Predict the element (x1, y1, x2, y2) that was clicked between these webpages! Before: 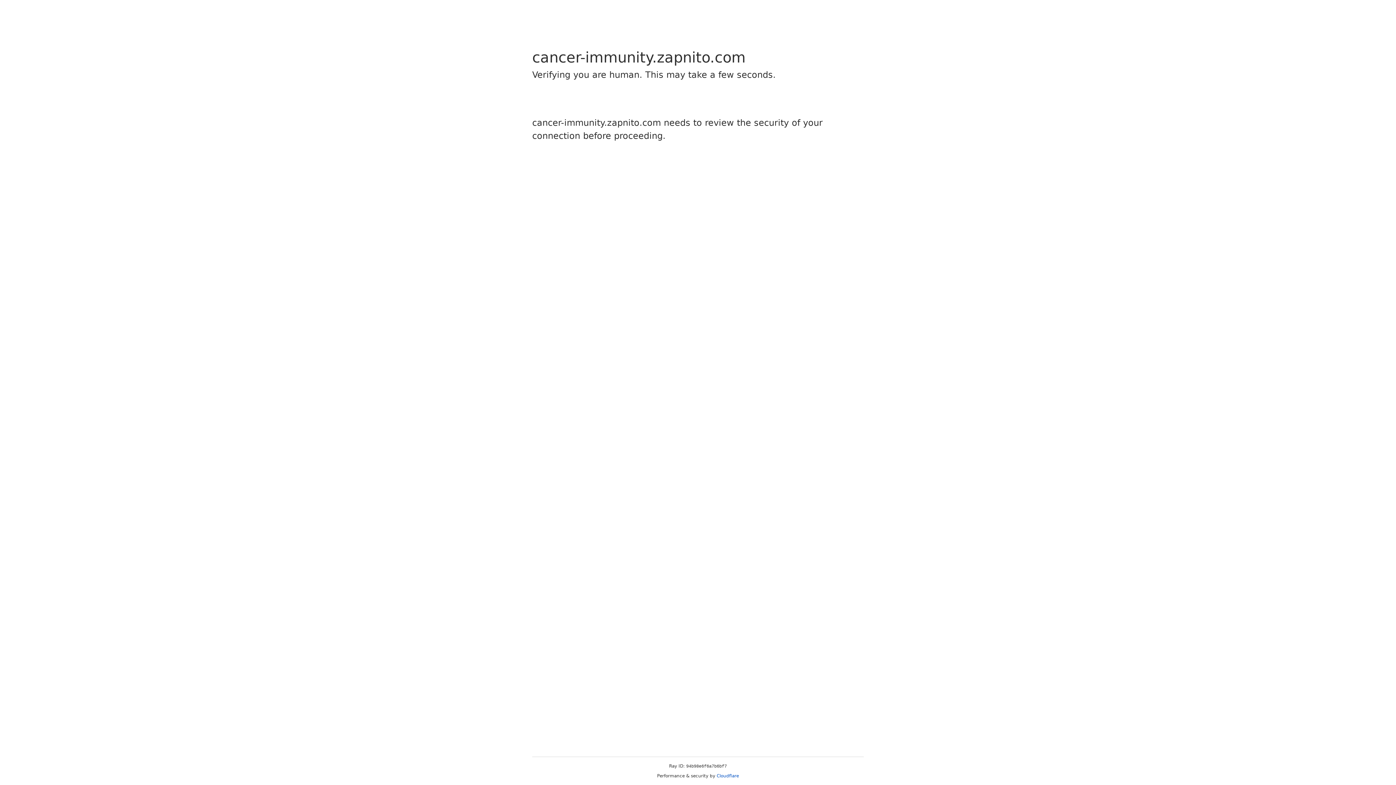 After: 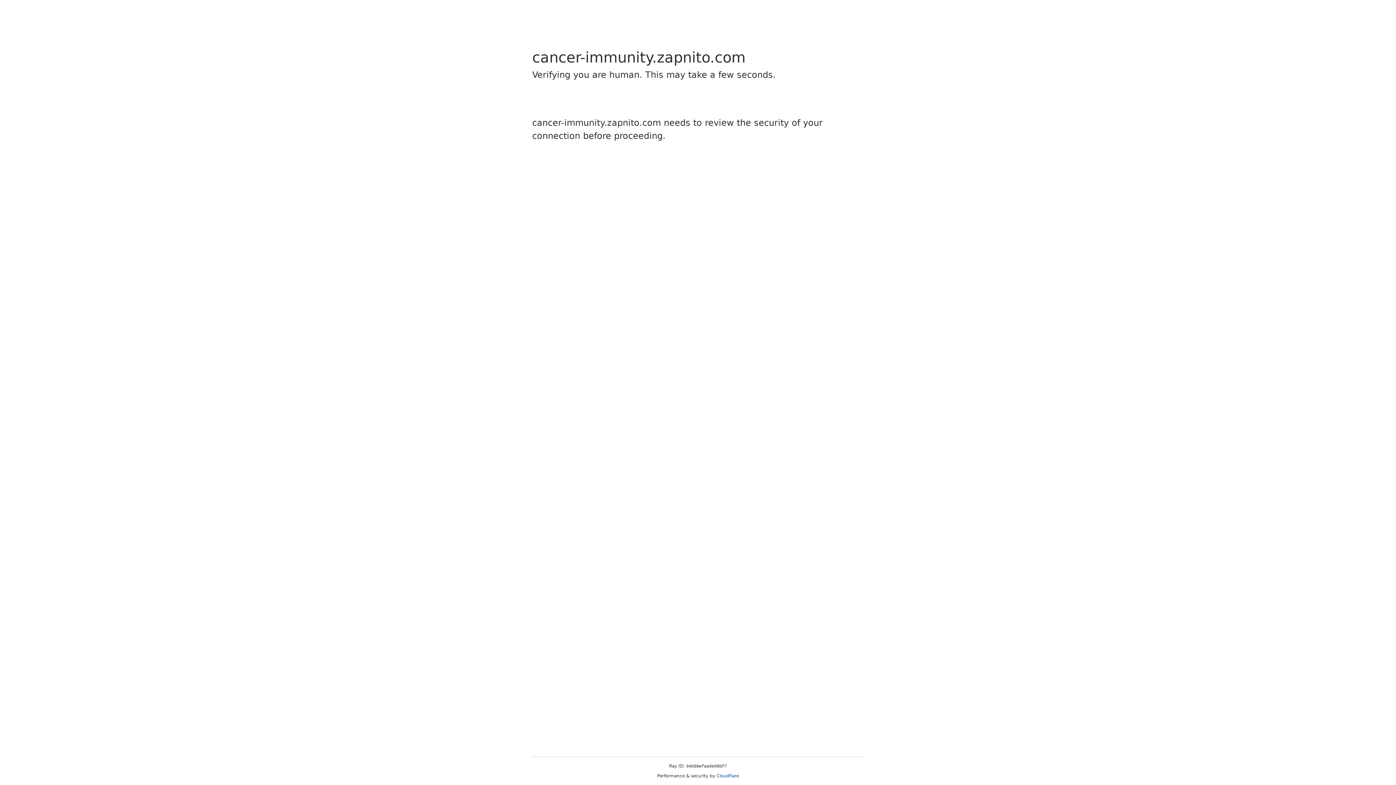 Action: bbox: (716, 773, 739, 778) label: Cloudflare